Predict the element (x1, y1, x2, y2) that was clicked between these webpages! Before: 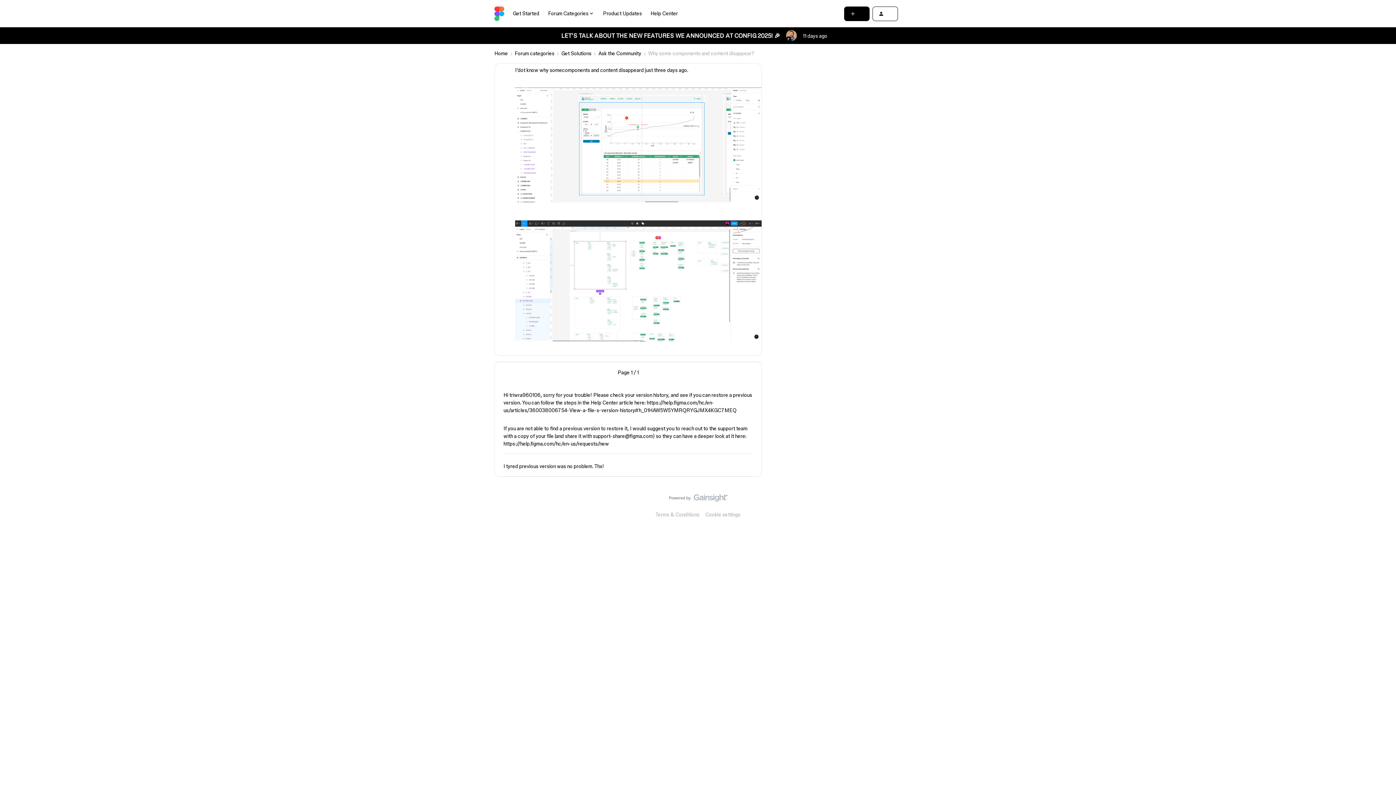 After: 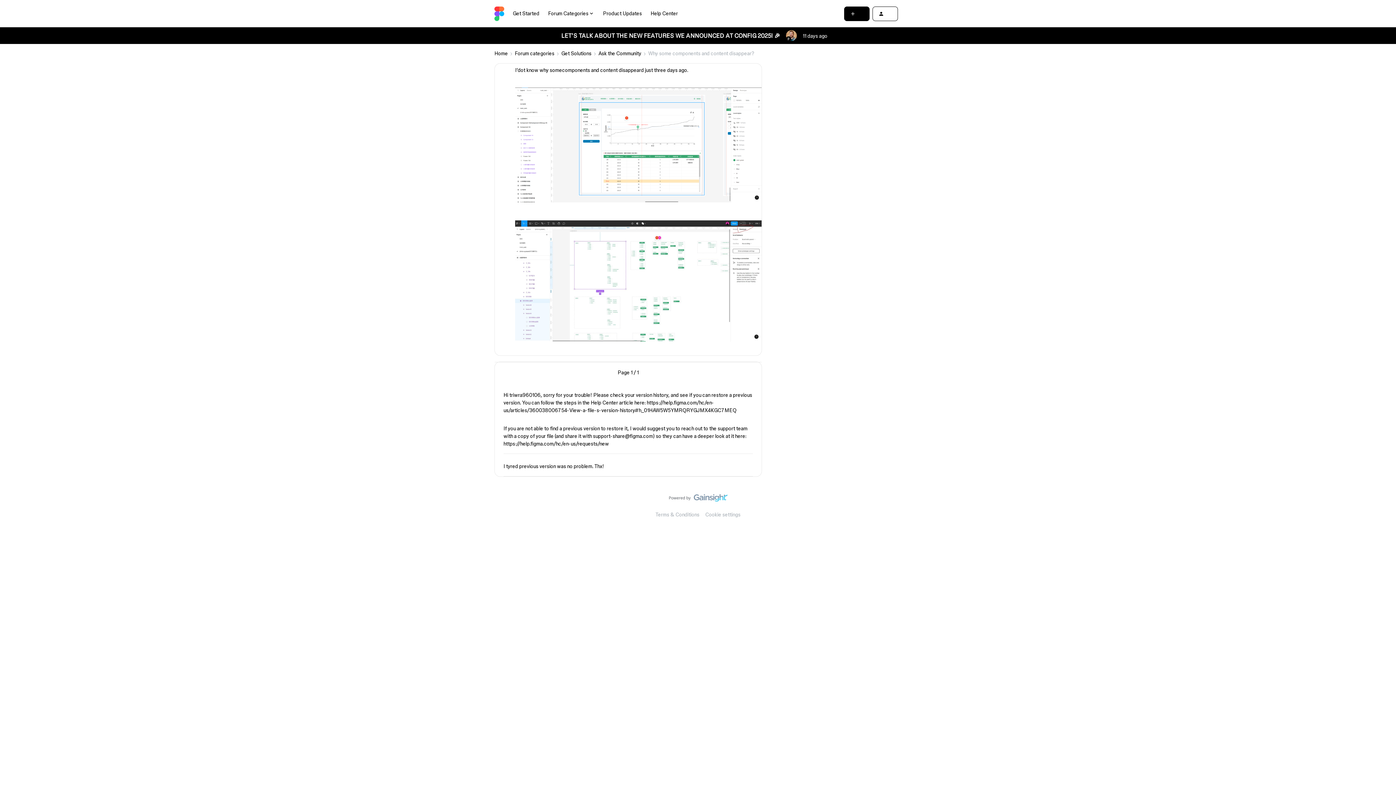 Action: bbox: (668, 494, 727, 505)